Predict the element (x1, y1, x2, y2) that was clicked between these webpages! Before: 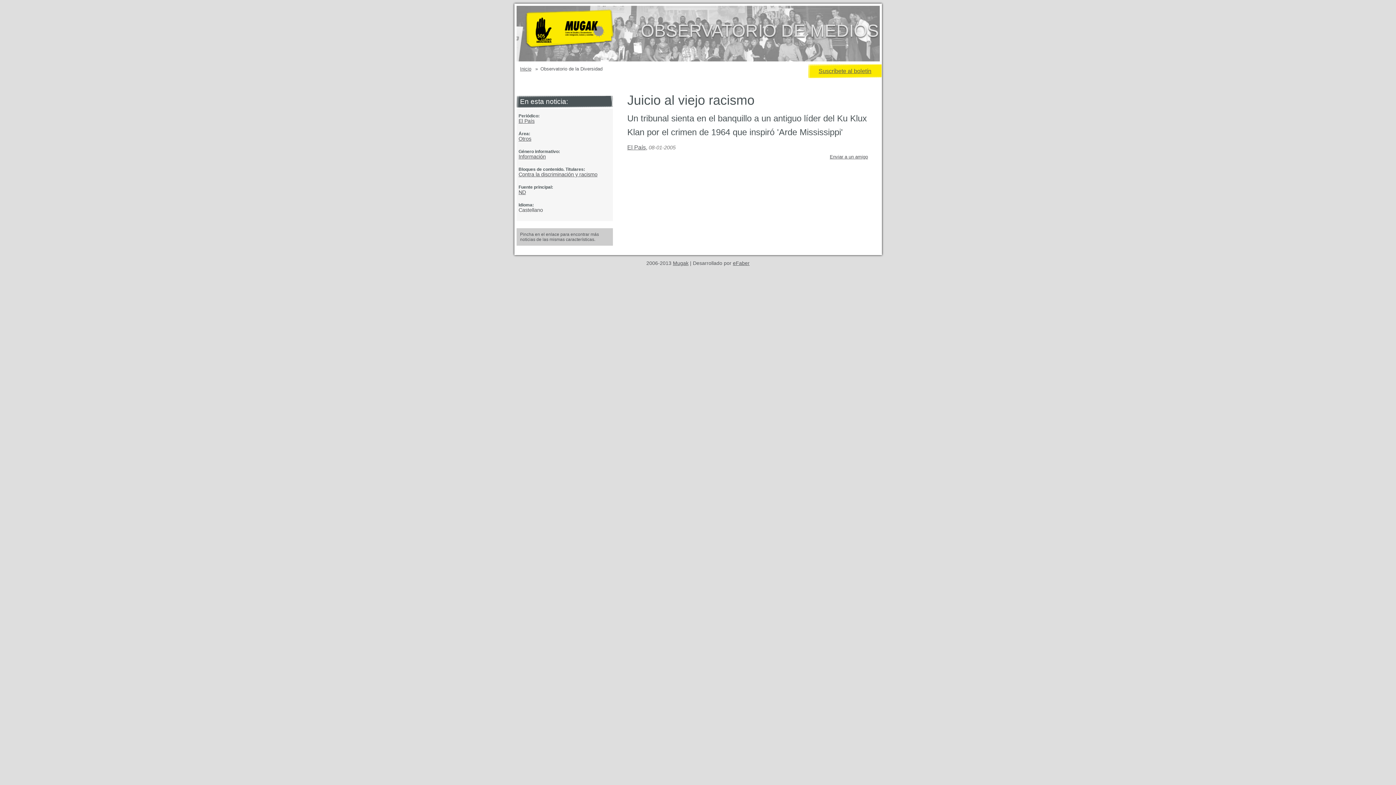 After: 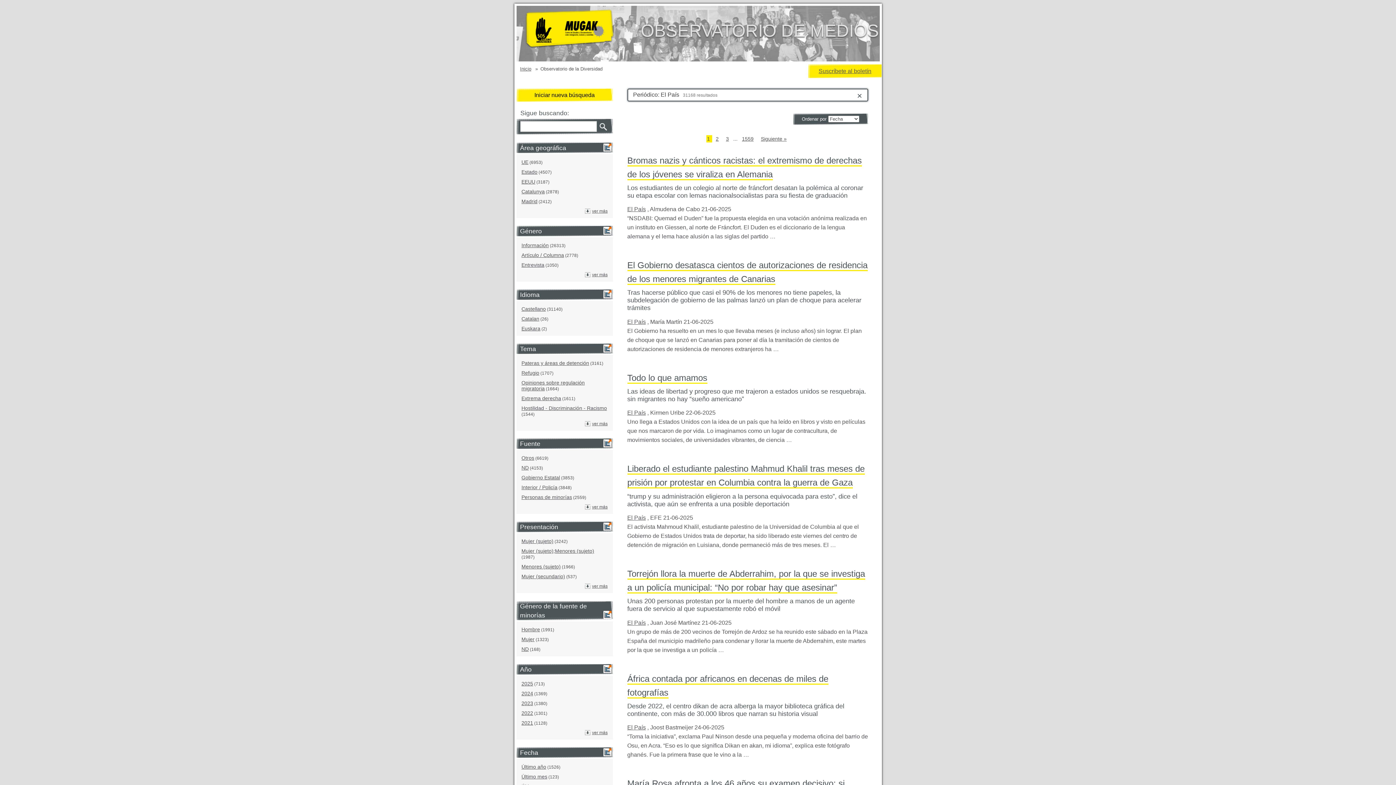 Action: label: El País bbox: (518, 118, 534, 124)